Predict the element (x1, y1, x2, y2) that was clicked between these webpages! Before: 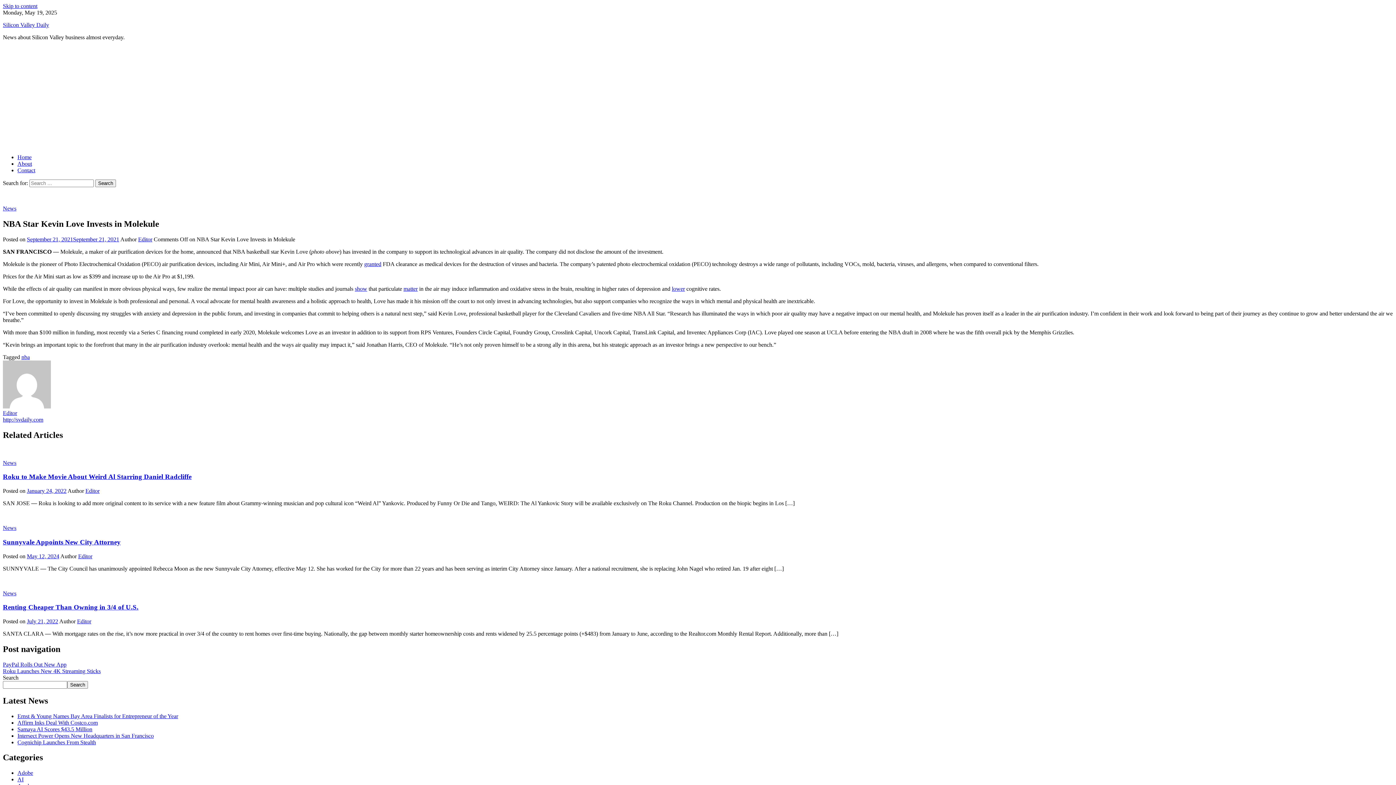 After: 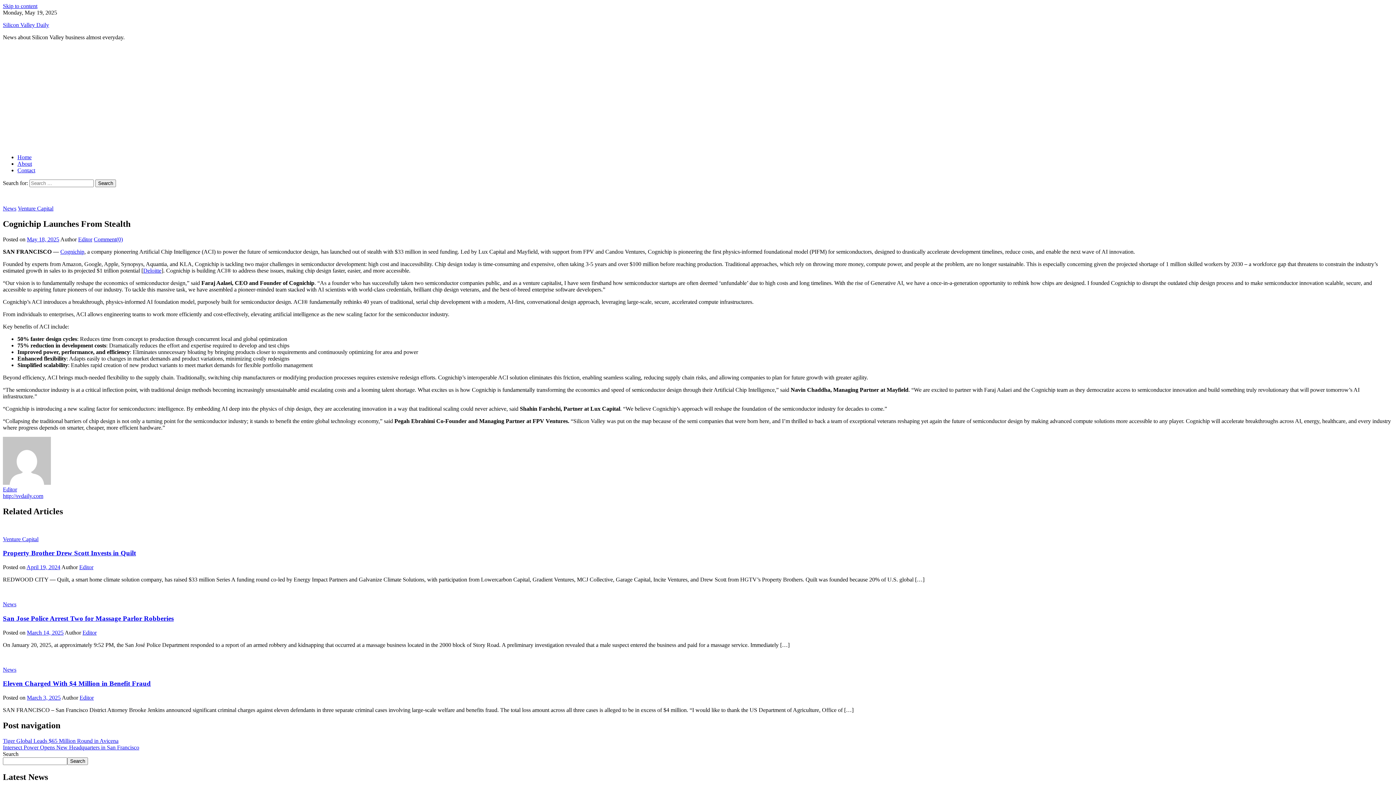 Action: label: Cognichip Launches From Stealth bbox: (17, 739, 96, 745)